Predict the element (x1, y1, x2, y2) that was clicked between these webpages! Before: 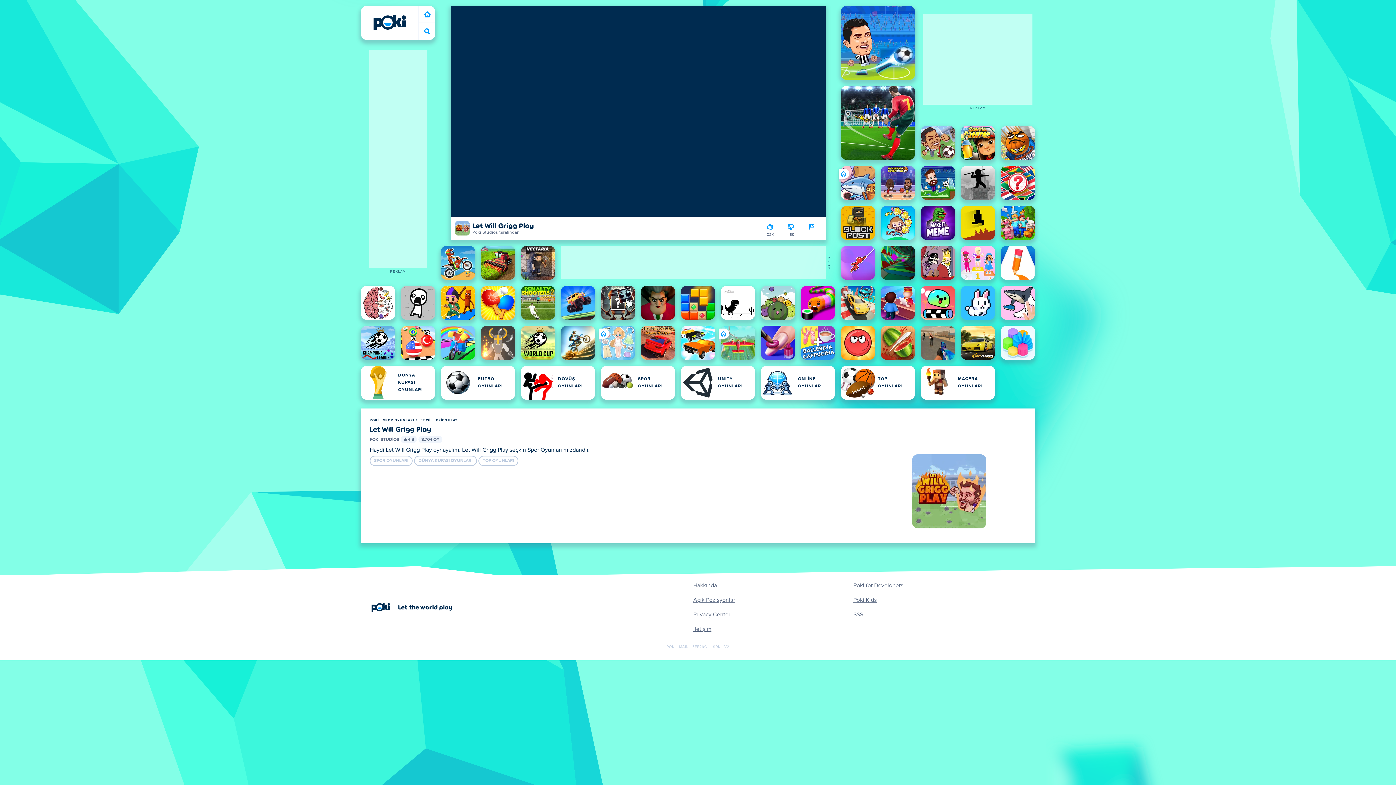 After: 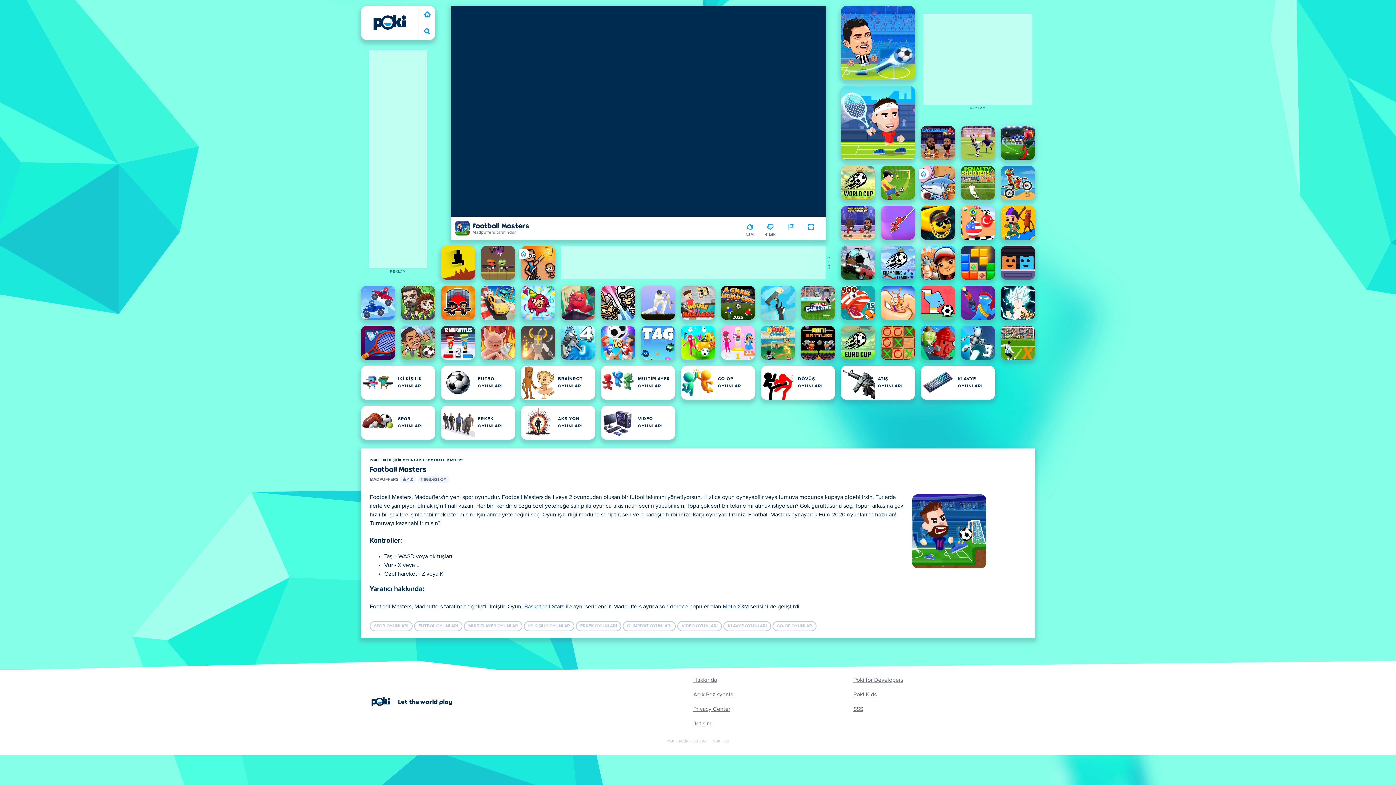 Action: bbox: (921, 165, 955, 200) label: Football Masters